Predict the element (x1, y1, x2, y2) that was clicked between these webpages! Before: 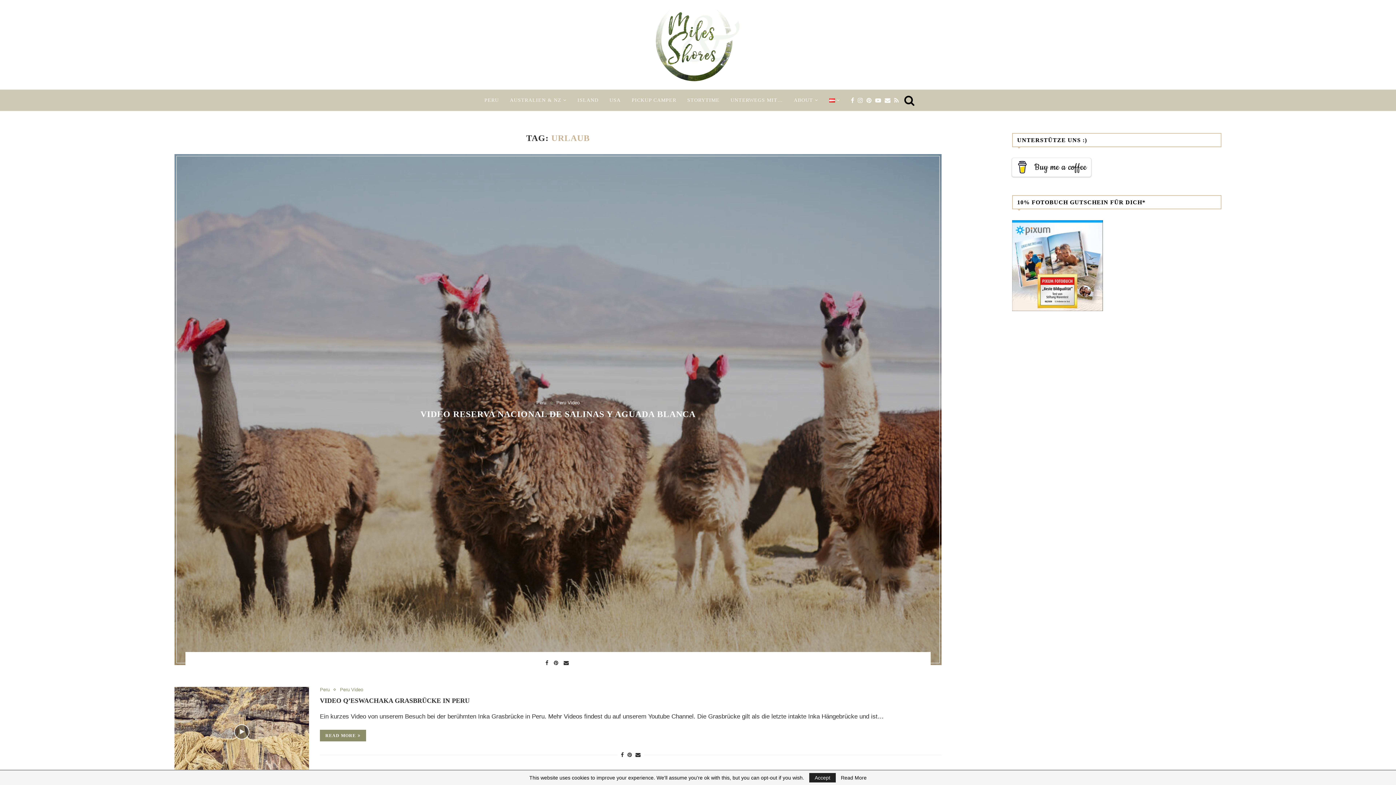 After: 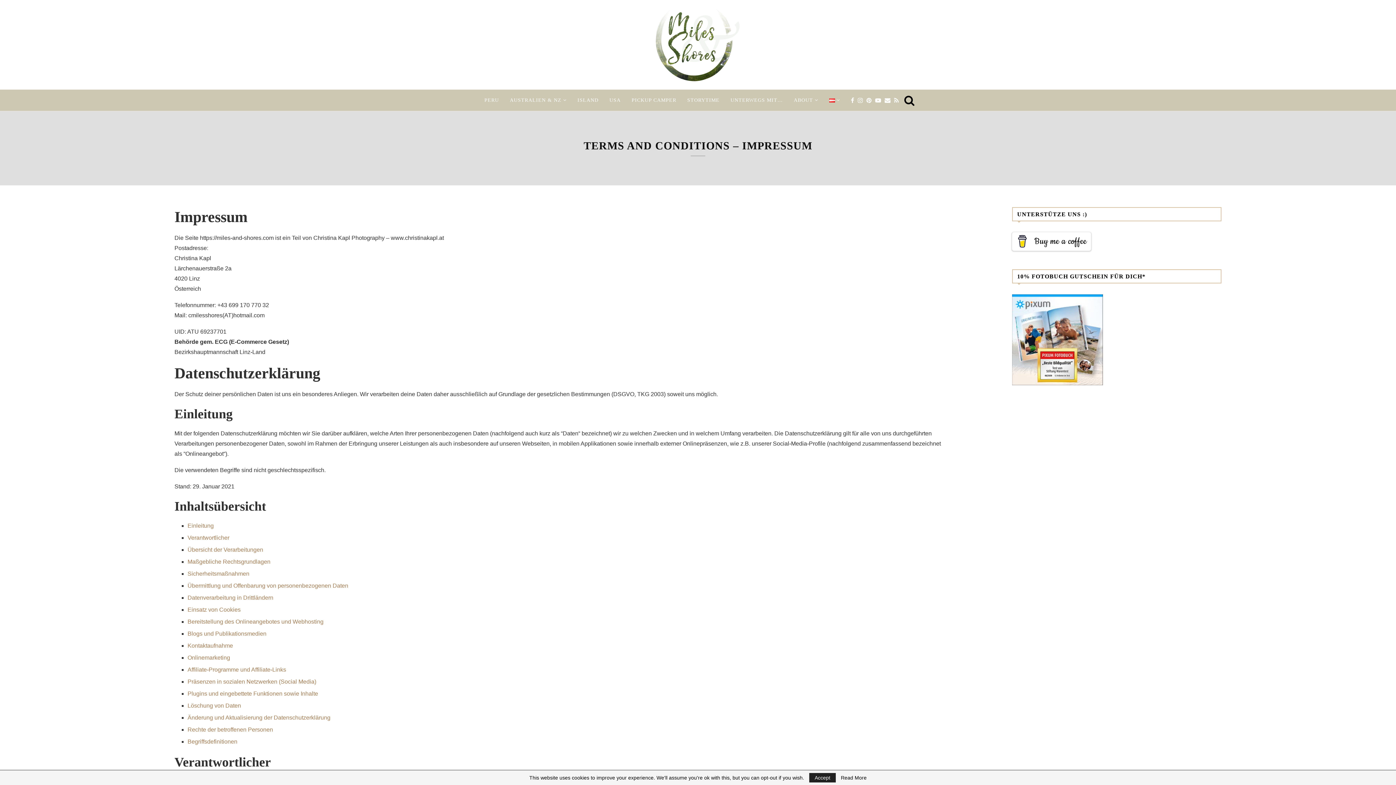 Action: label: Read More bbox: (841, 775, 866, 780)